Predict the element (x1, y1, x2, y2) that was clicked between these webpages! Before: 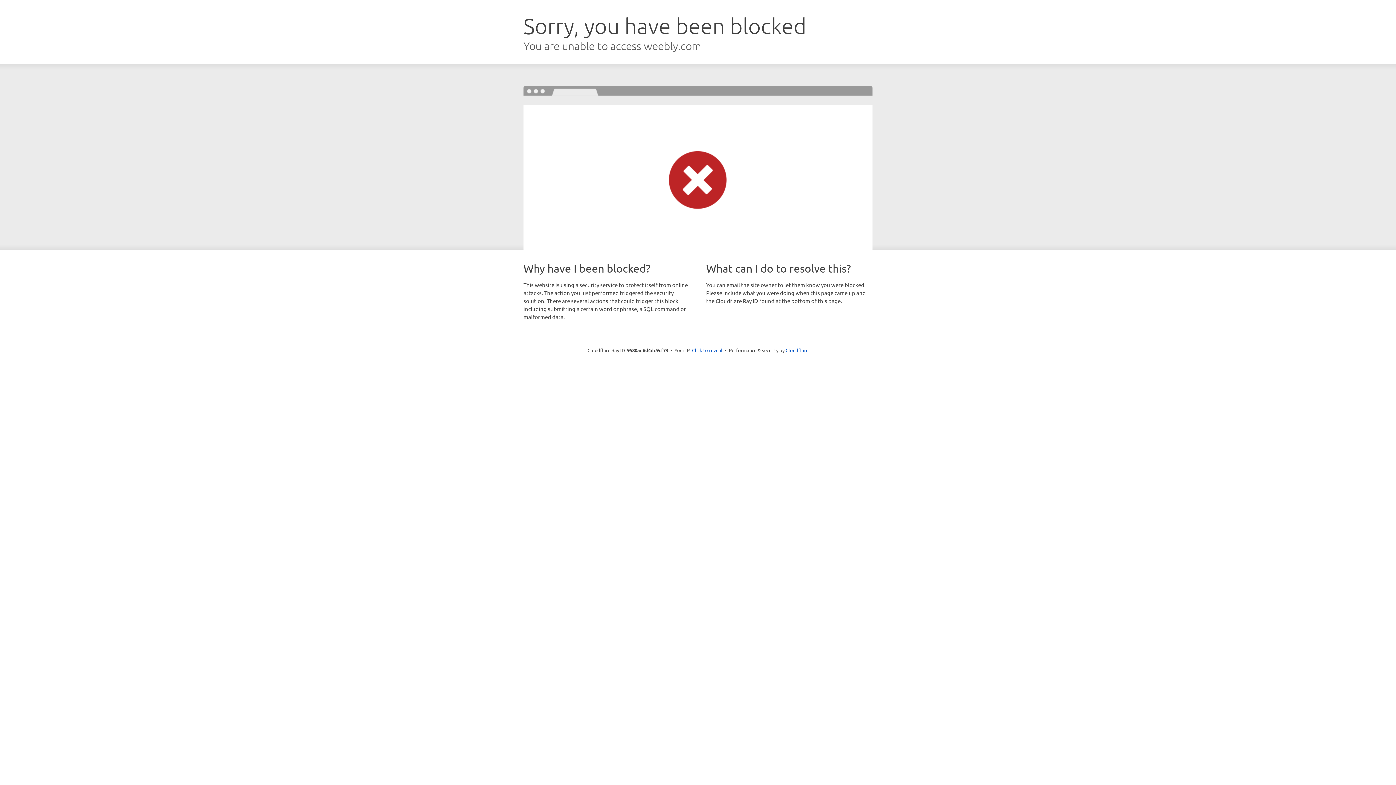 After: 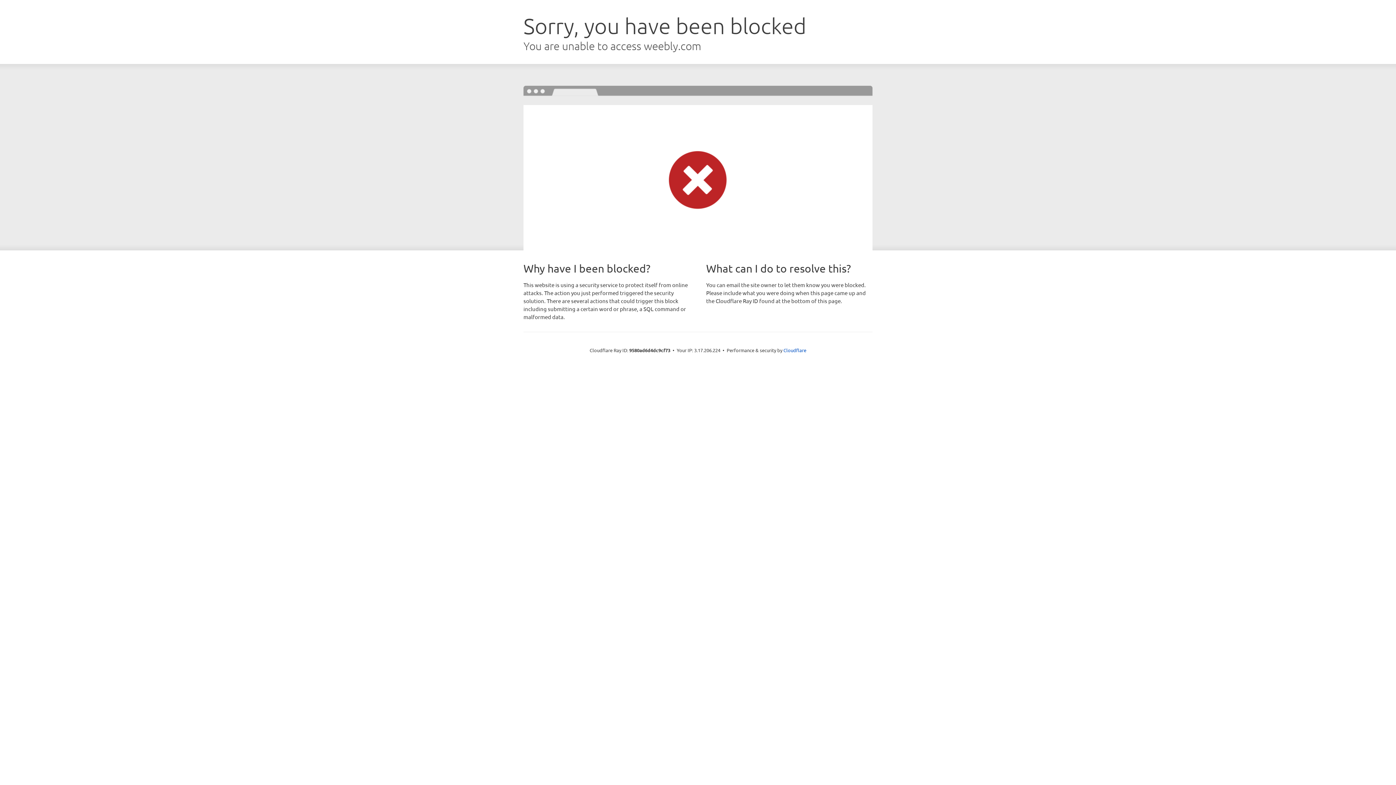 Action: bbox: (692, 346, 722, 353) label: Click to reveal